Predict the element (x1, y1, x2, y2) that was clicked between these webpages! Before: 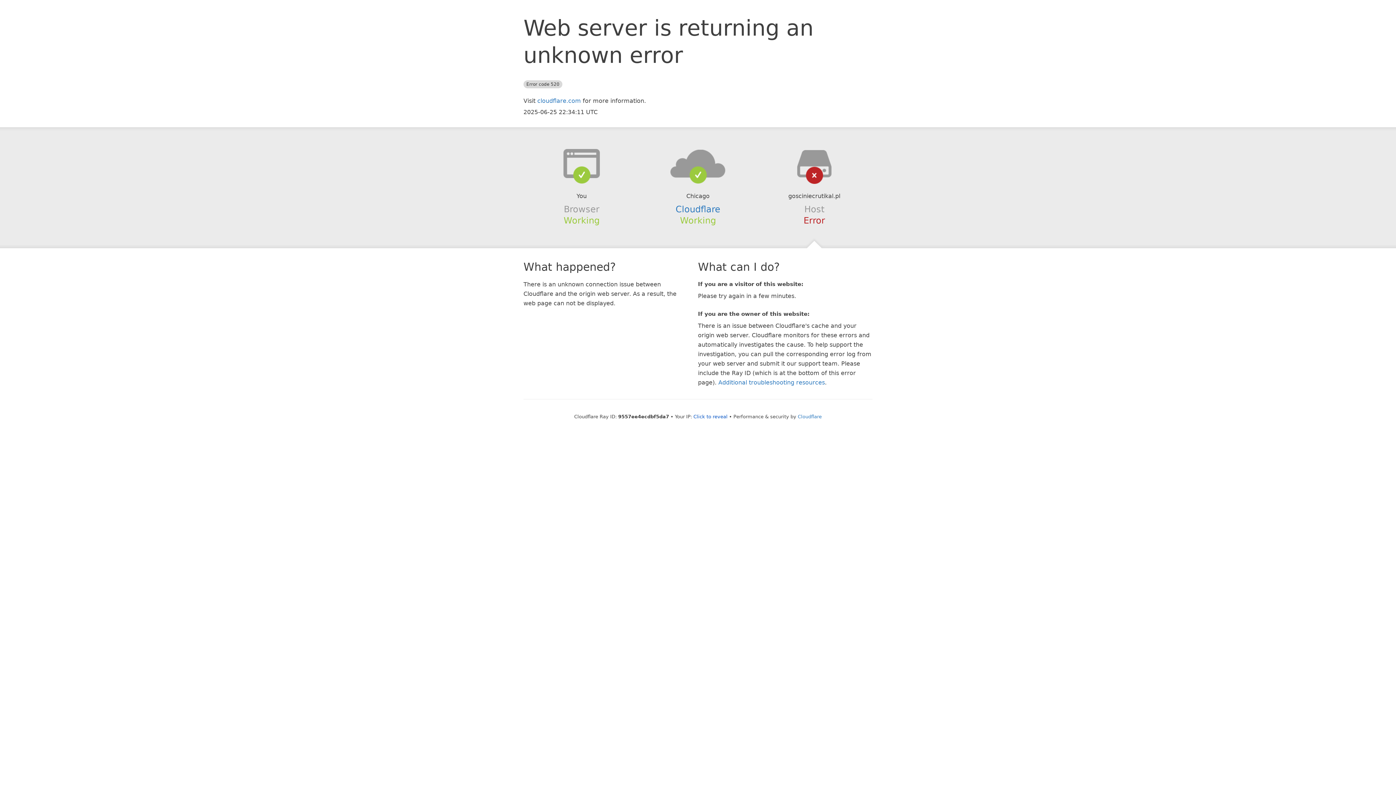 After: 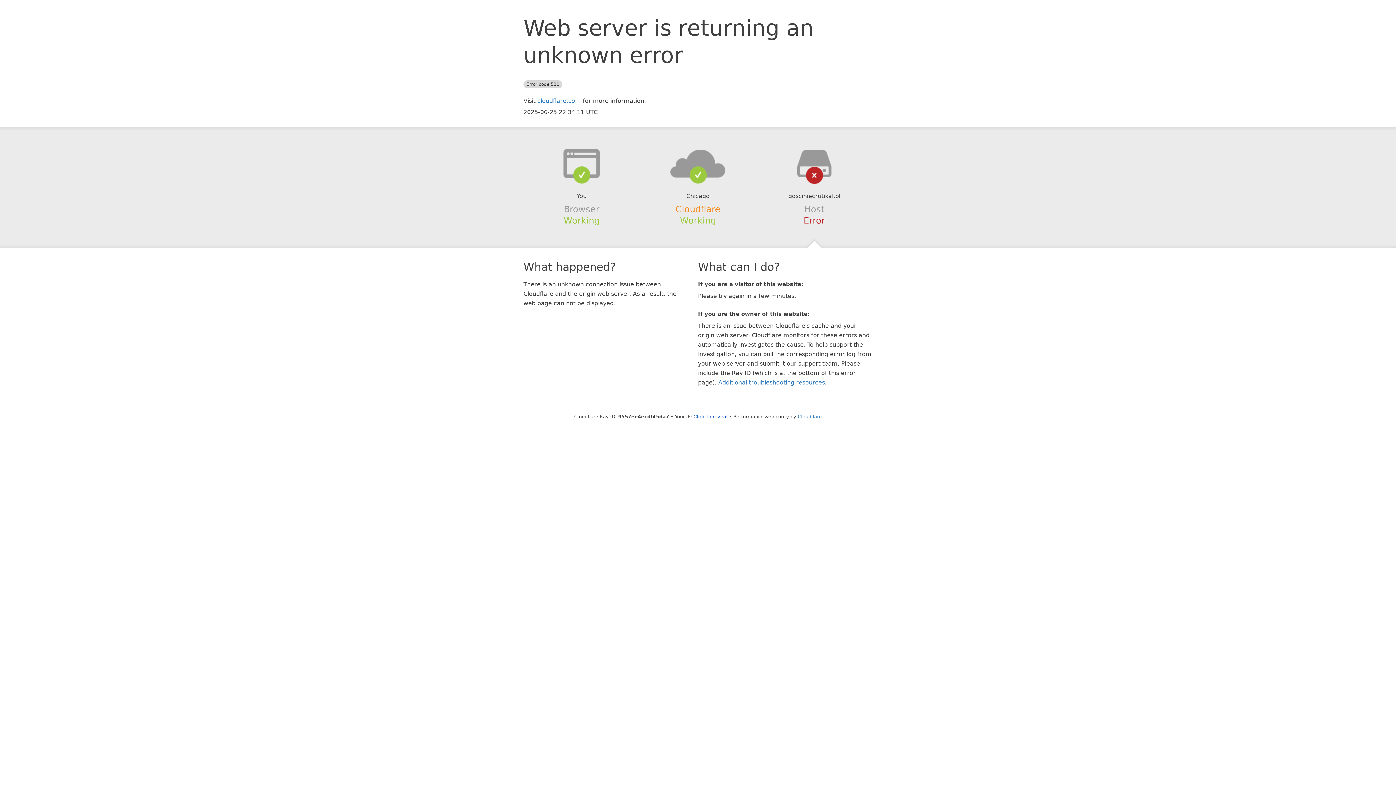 Action: label: Cloudflare bbox: (675, 204, 720, 214)